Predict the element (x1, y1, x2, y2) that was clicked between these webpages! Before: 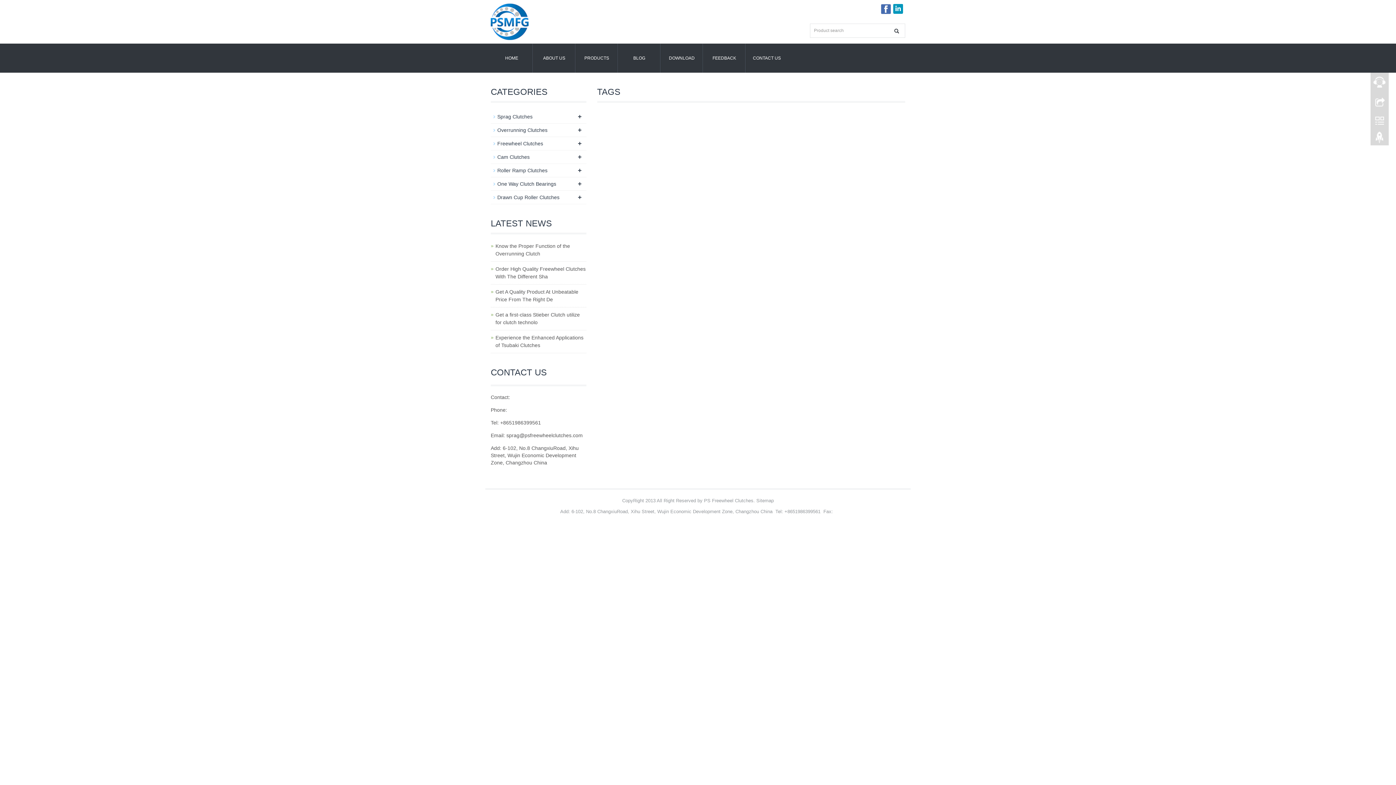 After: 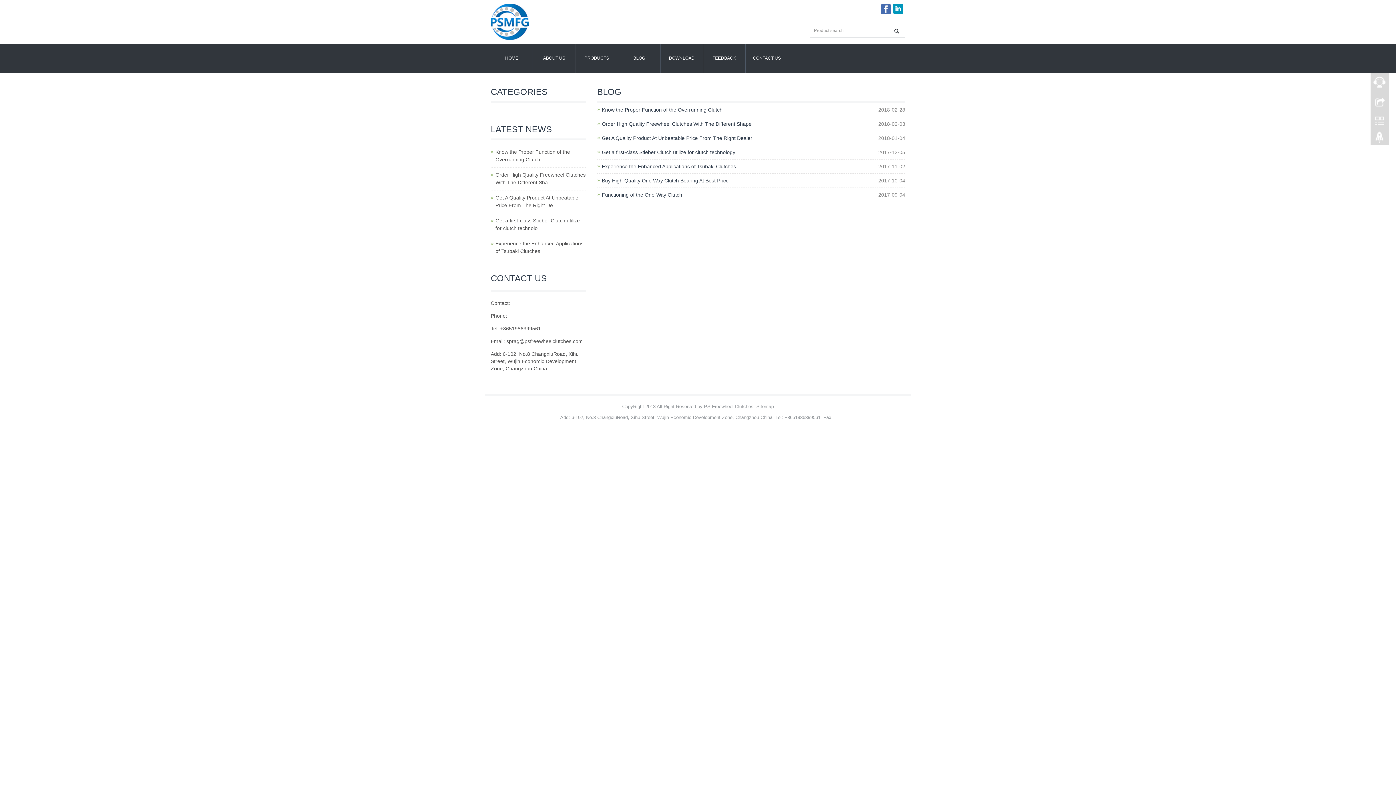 Action: bbox: (618, 43, 660, 72) label: BLOG